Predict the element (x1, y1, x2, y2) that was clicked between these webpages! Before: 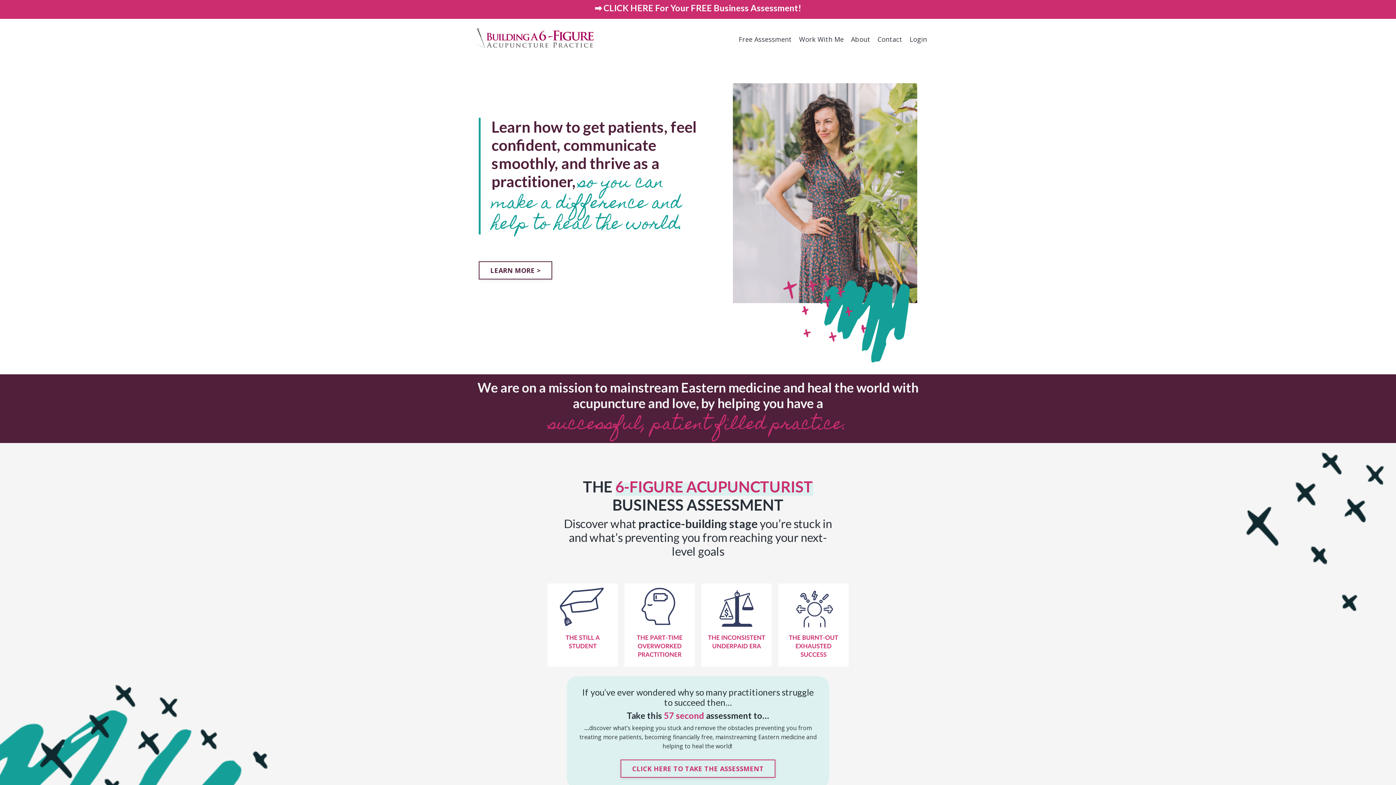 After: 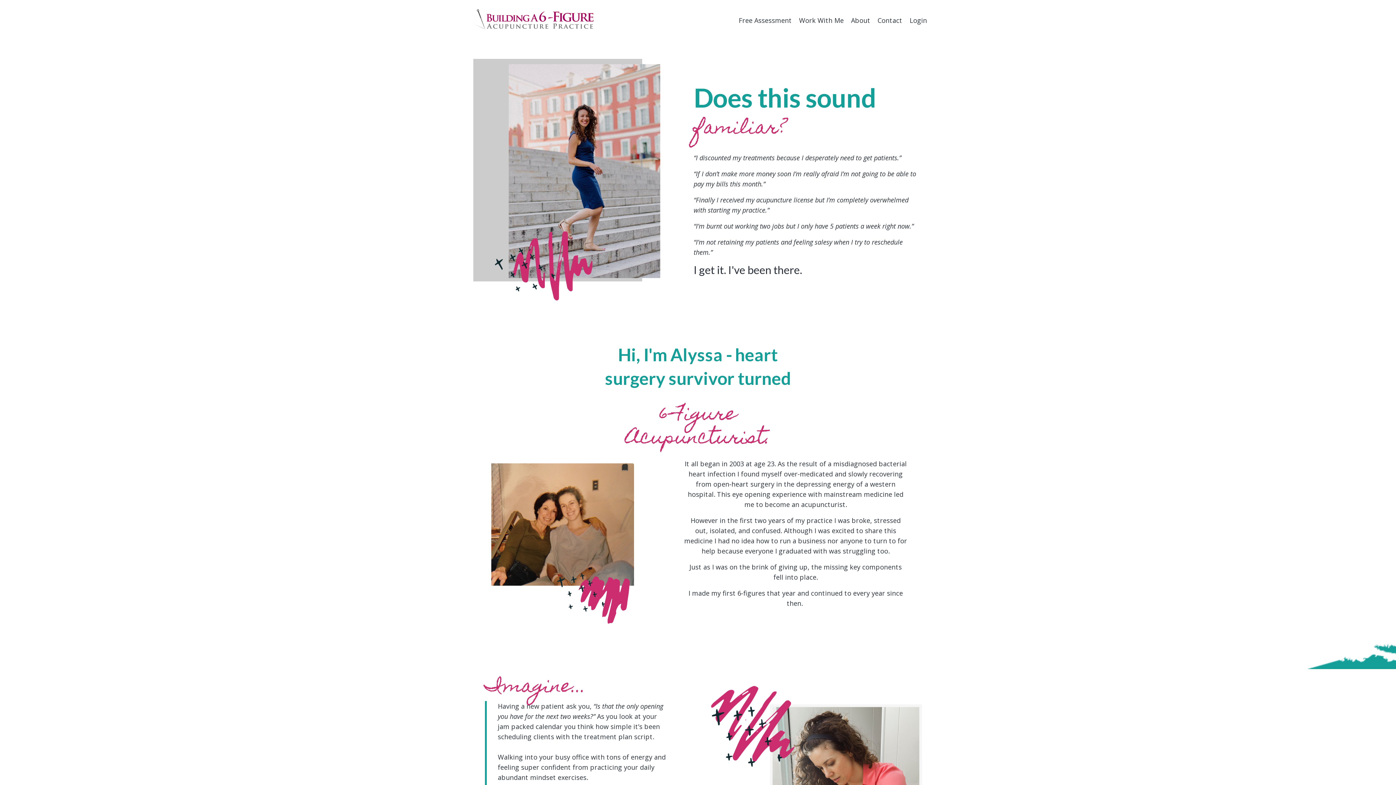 Action: bbox: (851, 34, 870, 44) label: About